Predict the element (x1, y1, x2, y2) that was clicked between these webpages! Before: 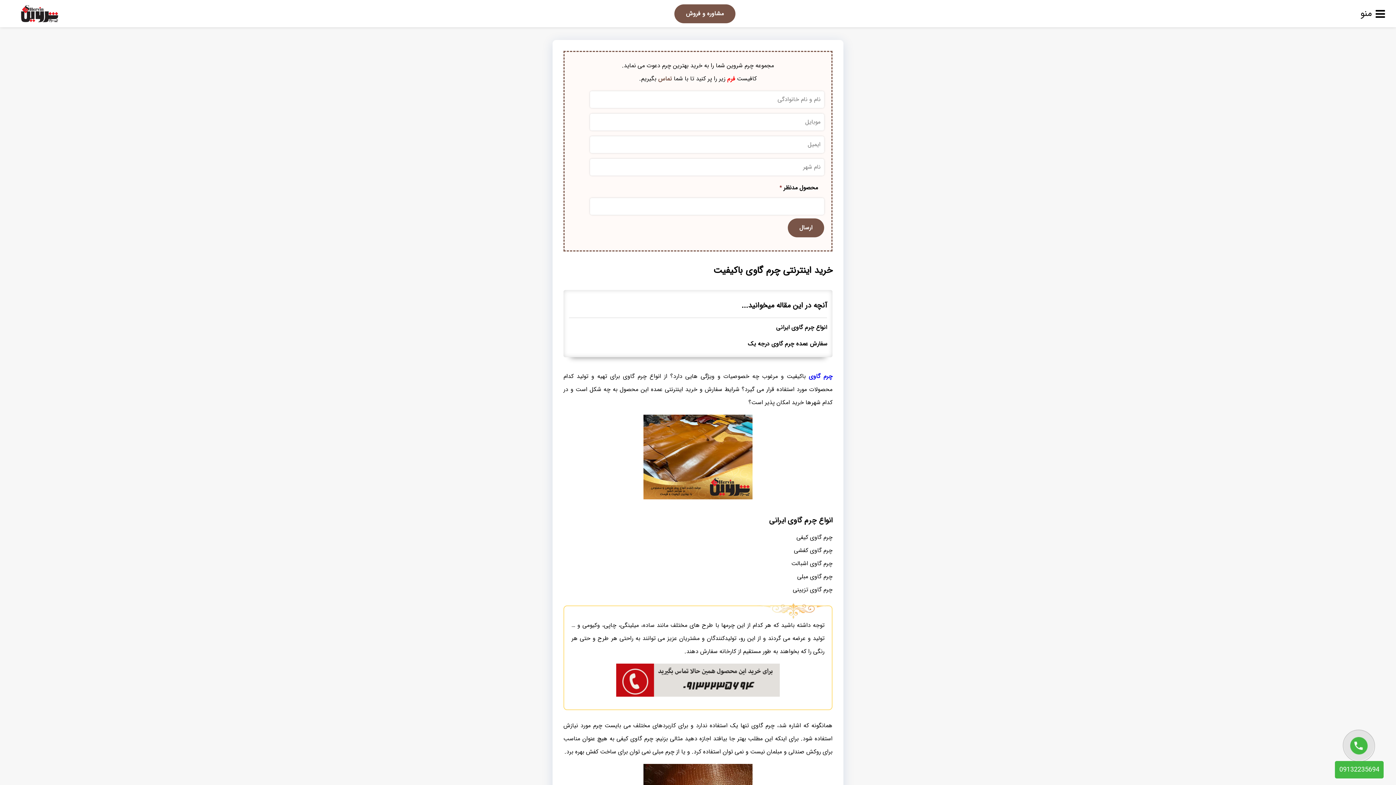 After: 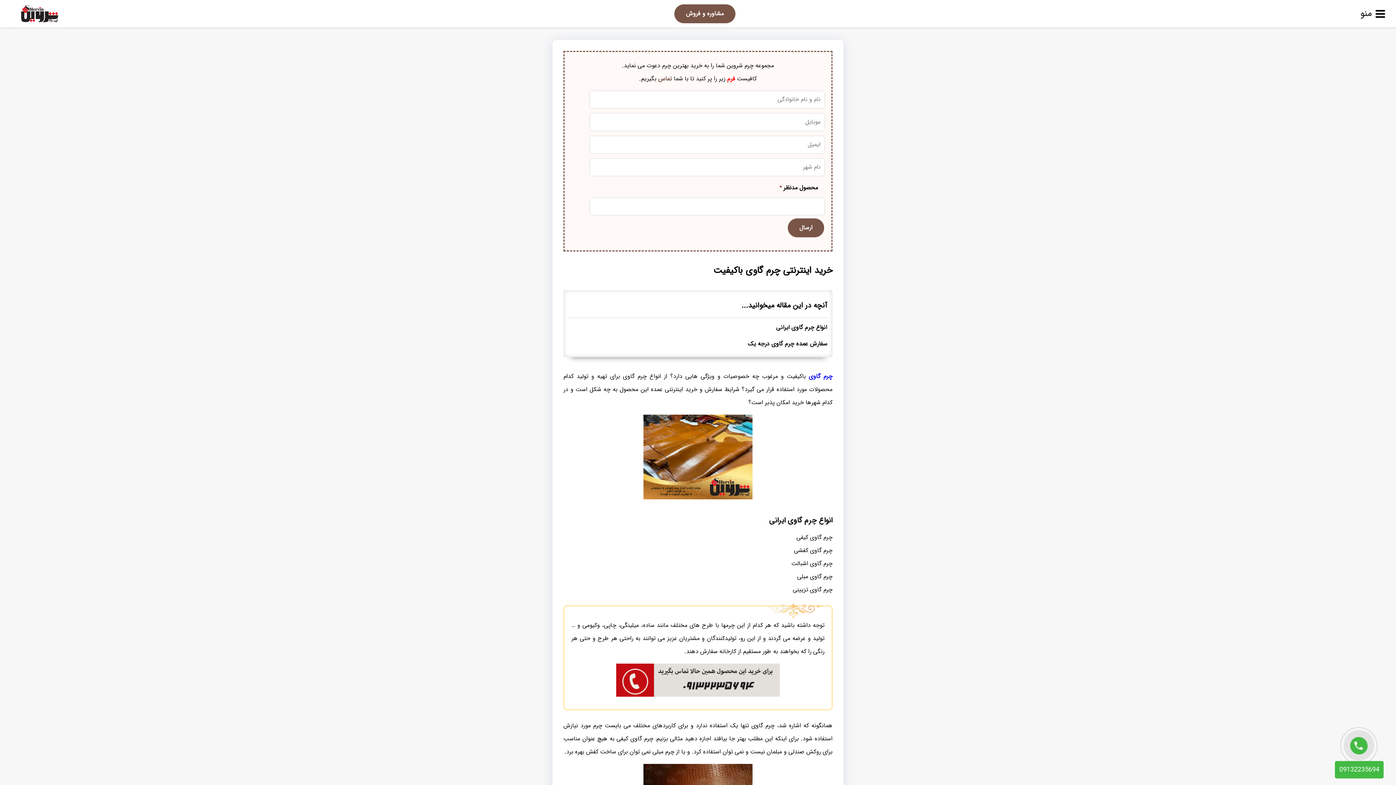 Action: label: سفارش عمده چرم گاوی درجه یک bbox: (569, 337, 827, 350)